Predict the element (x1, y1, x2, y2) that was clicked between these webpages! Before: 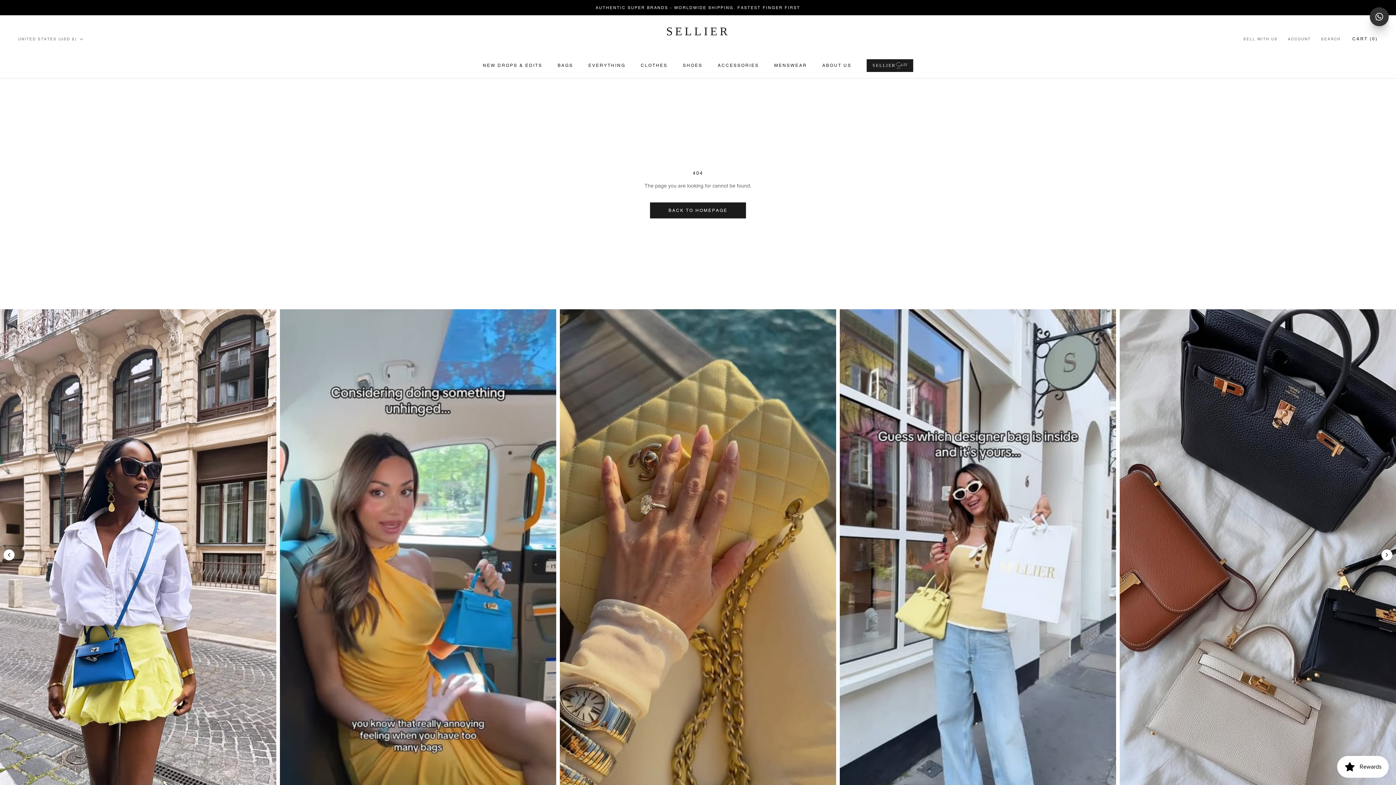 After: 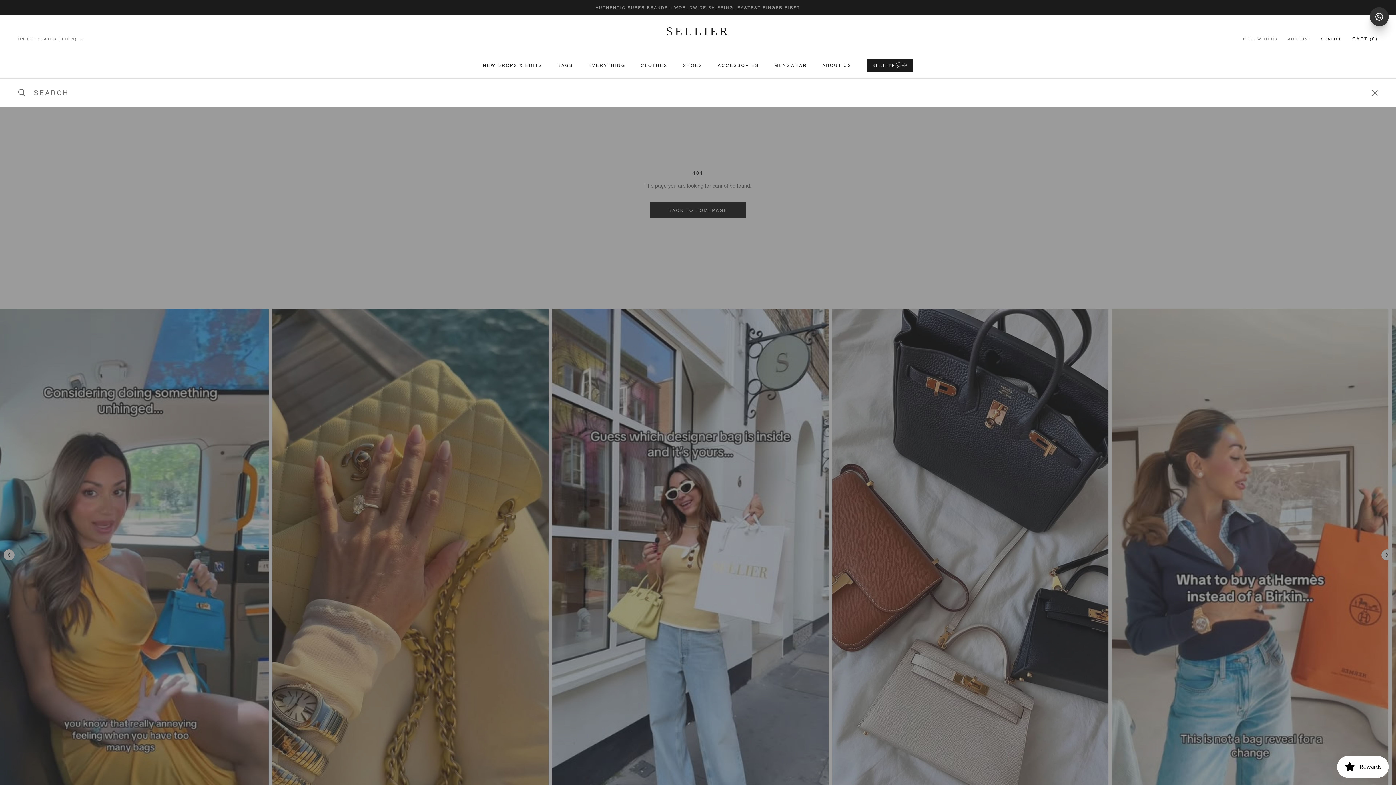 Action: bbox: (1321, 36, 1341, 42) label: SEARCH